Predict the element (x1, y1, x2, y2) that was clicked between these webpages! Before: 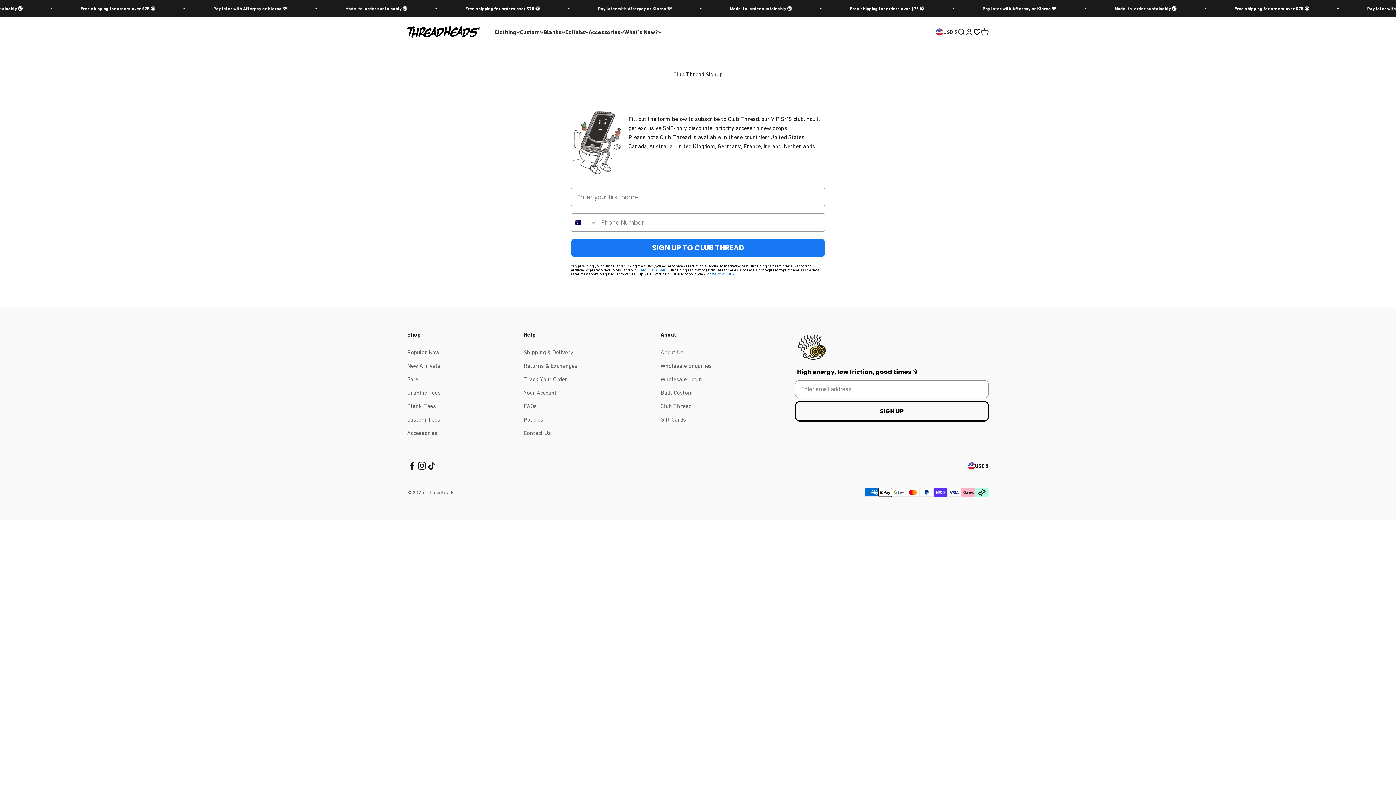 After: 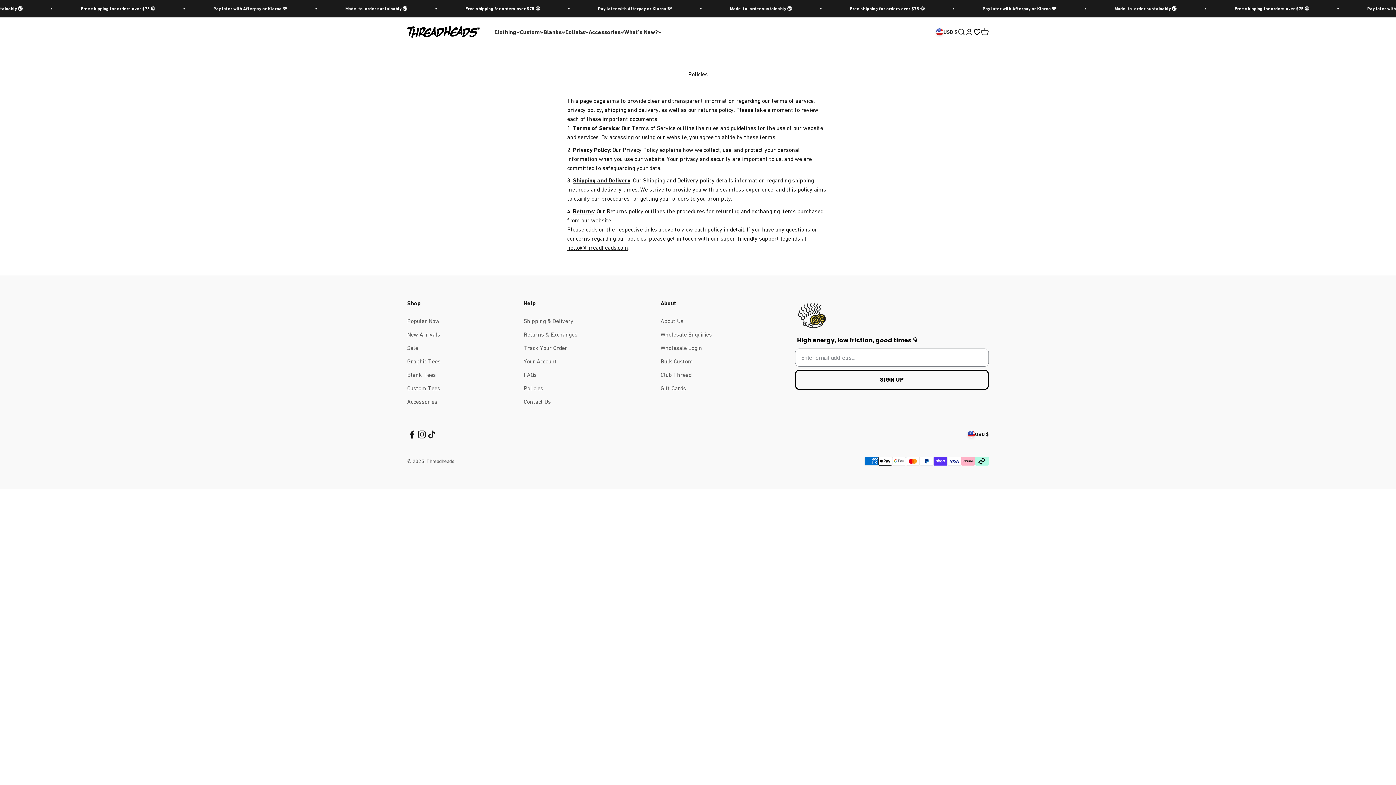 Action: label: Policies bbox: (523, 415, 543, 424)